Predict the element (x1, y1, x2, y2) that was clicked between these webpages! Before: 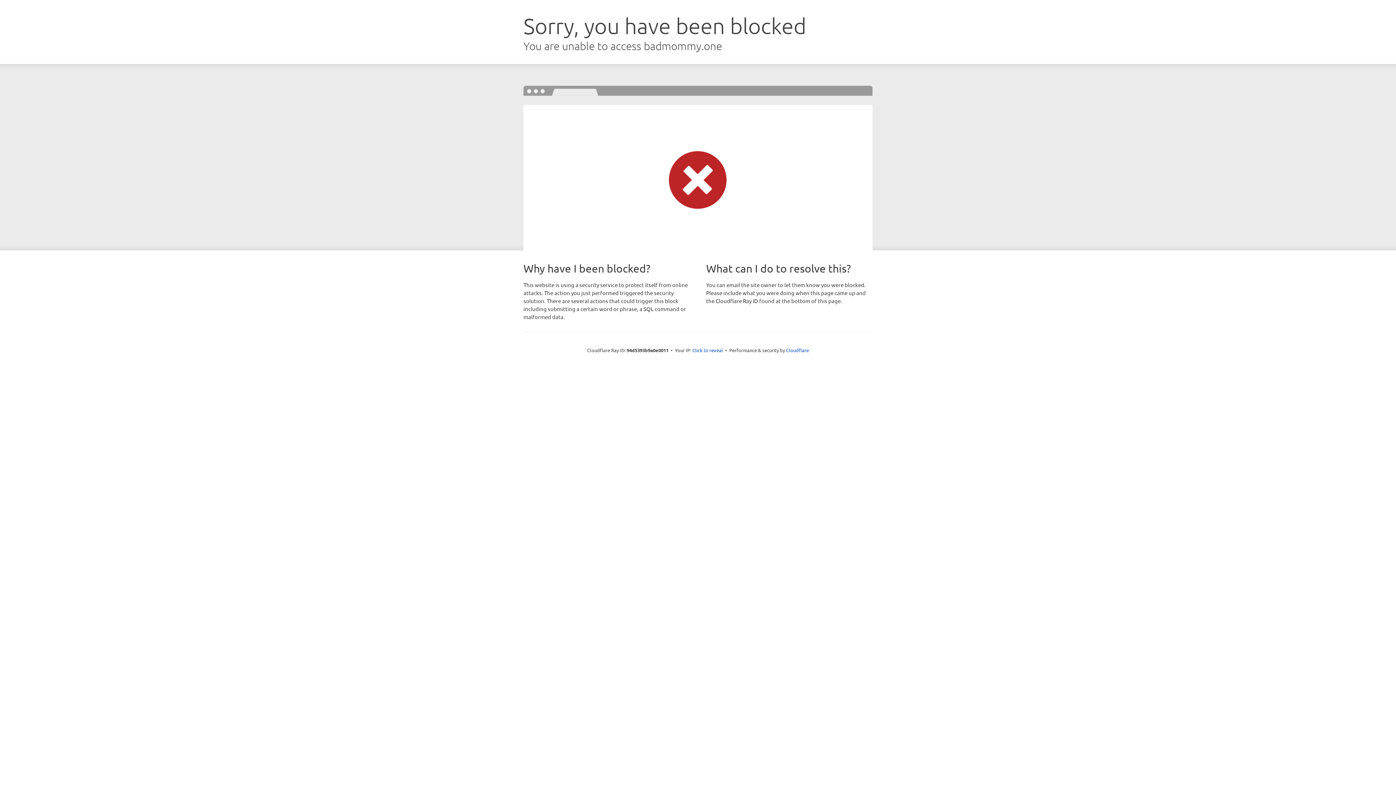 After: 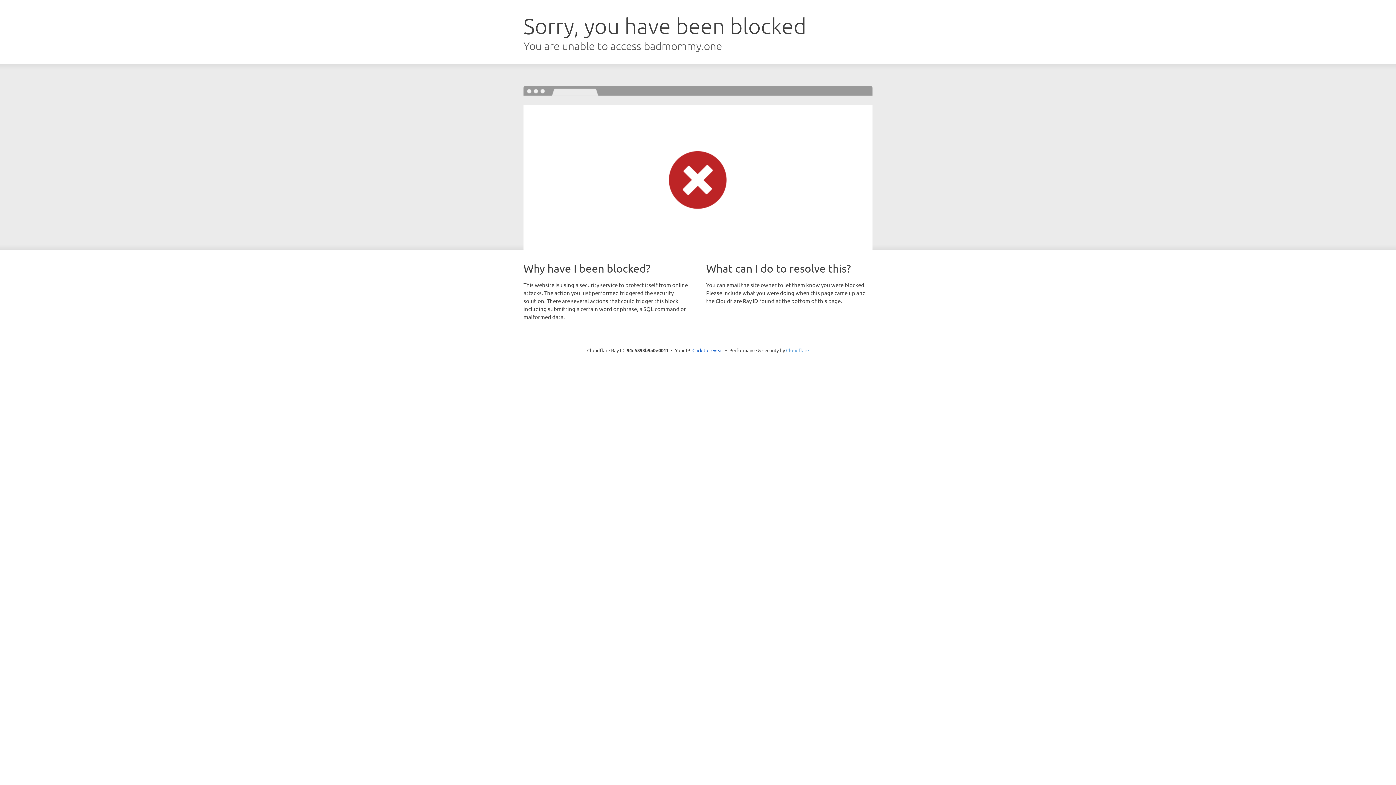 Action: bbox: (786, 347, 809, 353) label: Cloudflare